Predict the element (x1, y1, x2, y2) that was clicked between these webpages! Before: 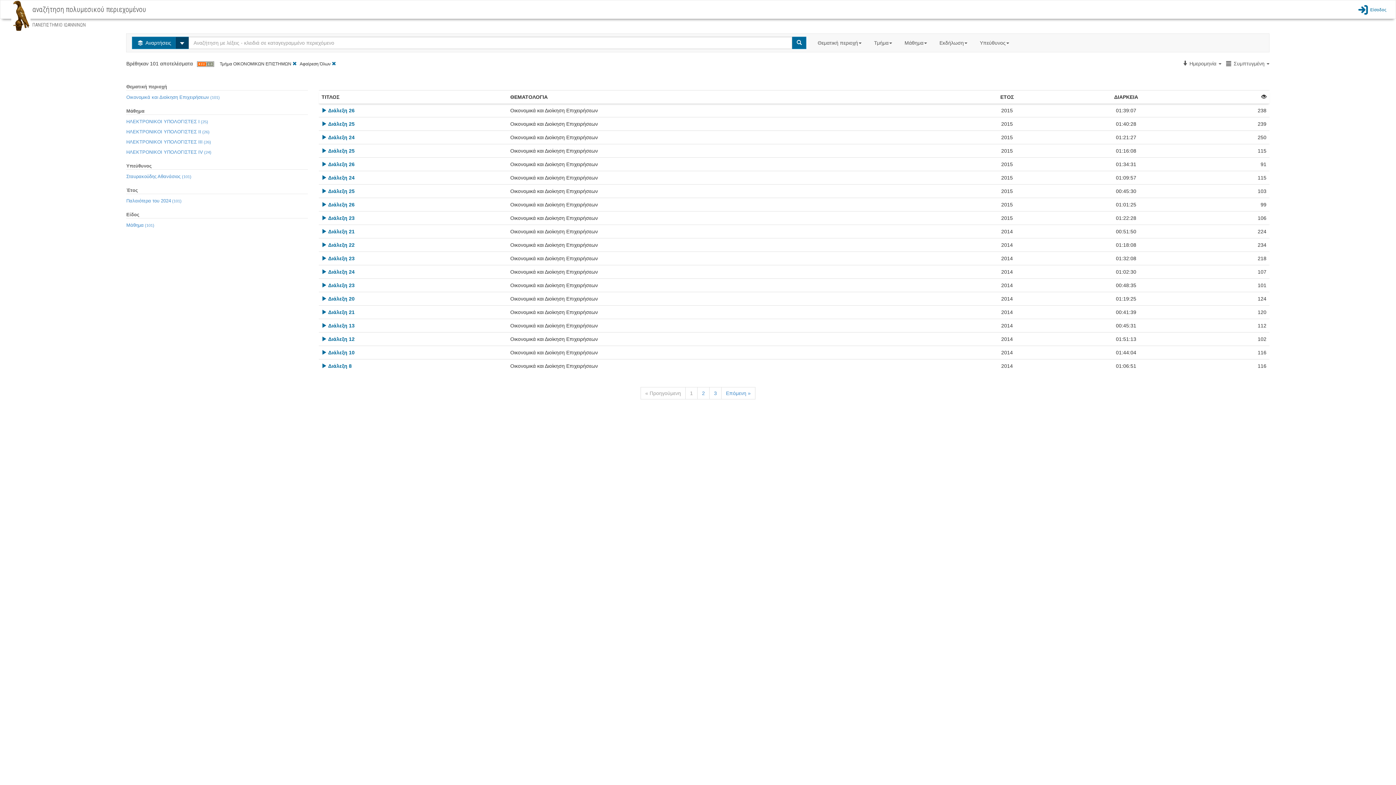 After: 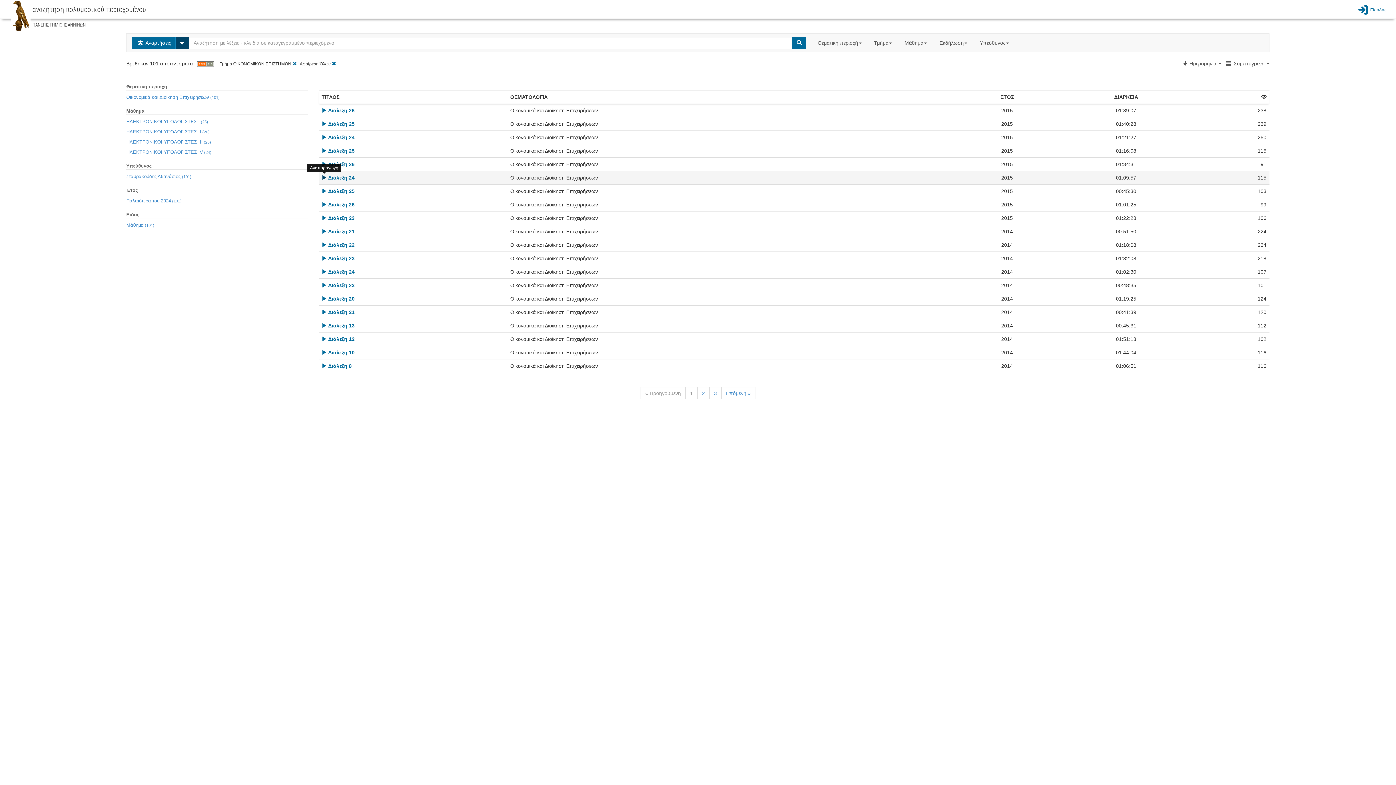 Action: bbox: (321, 174, 326, 180) label: [Play]